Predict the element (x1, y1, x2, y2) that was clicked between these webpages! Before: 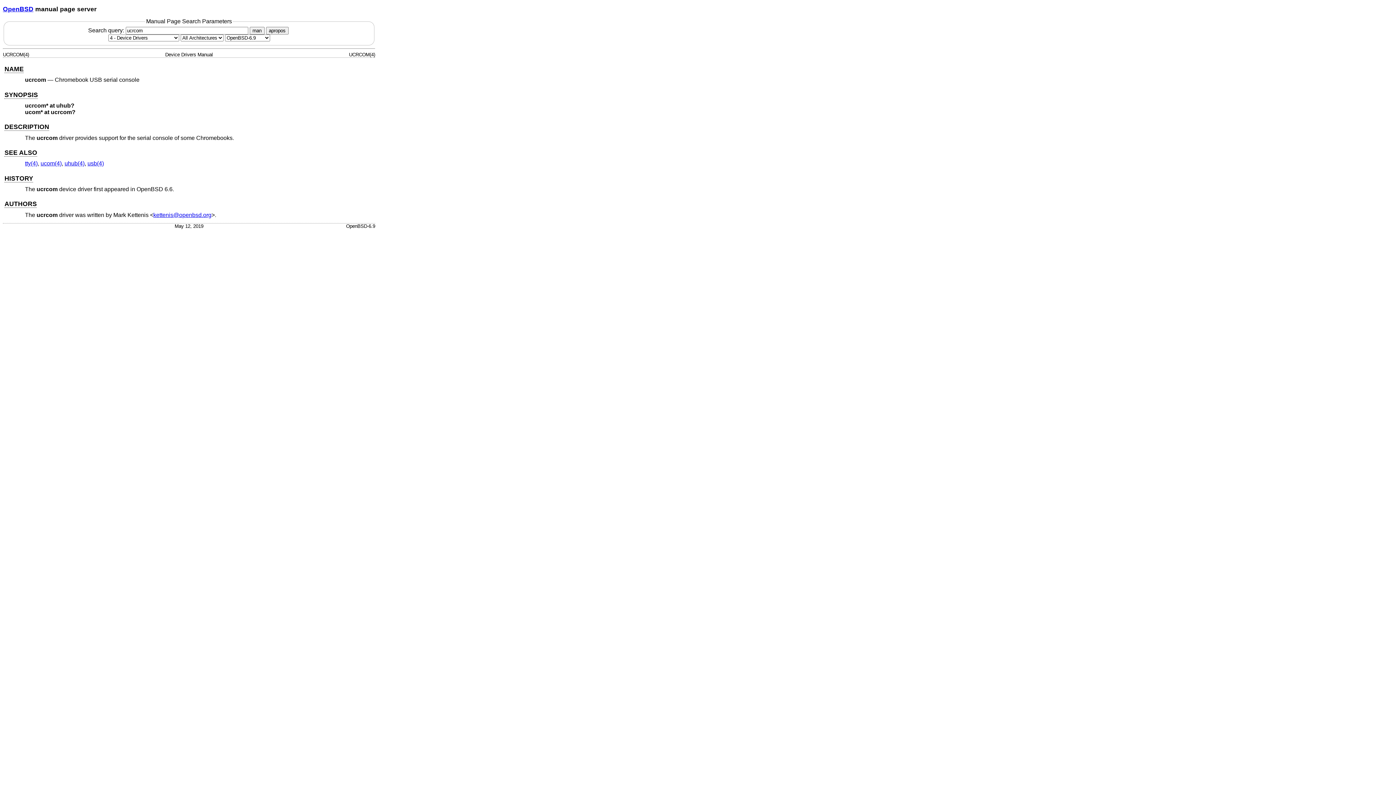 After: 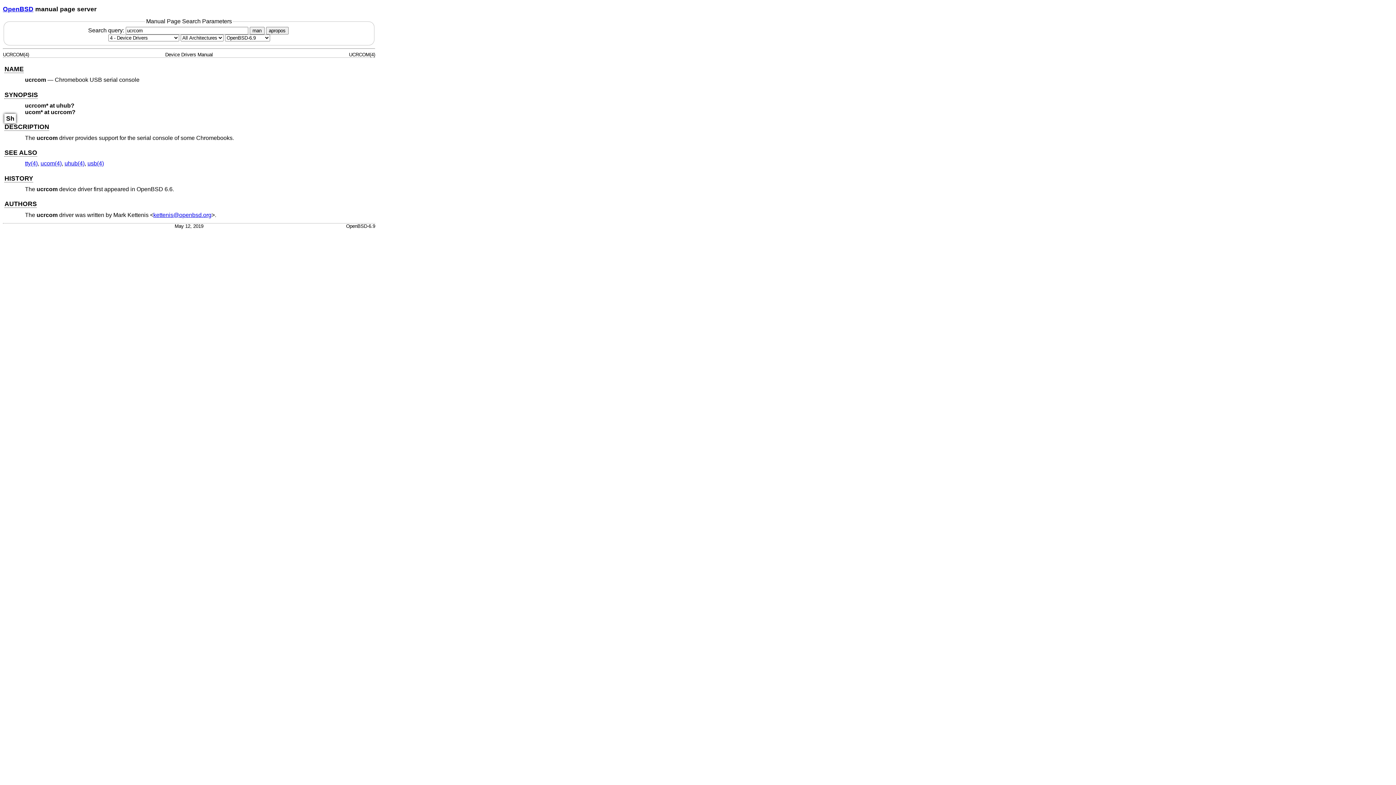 Action: label: DESCRIPTION bbox: (4, 123, 49, 130)